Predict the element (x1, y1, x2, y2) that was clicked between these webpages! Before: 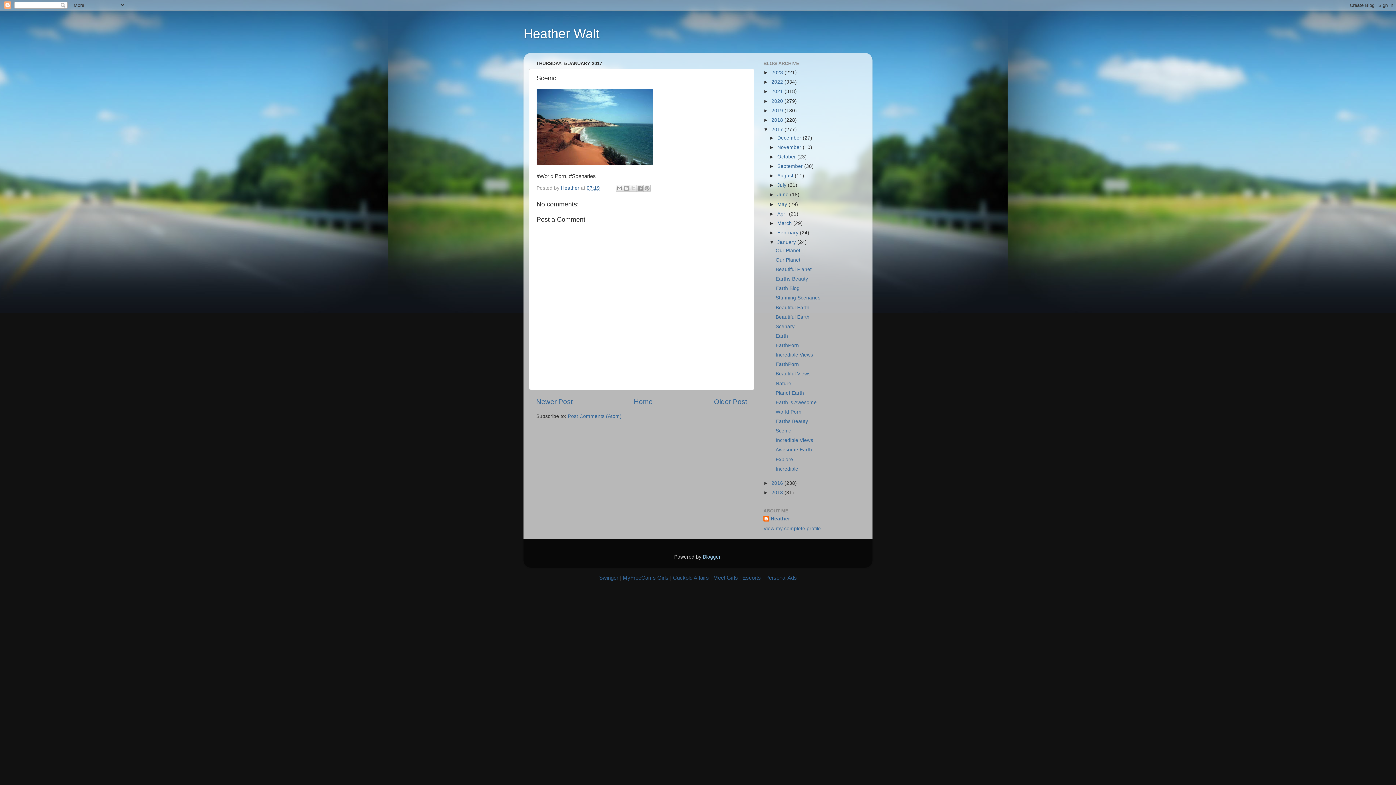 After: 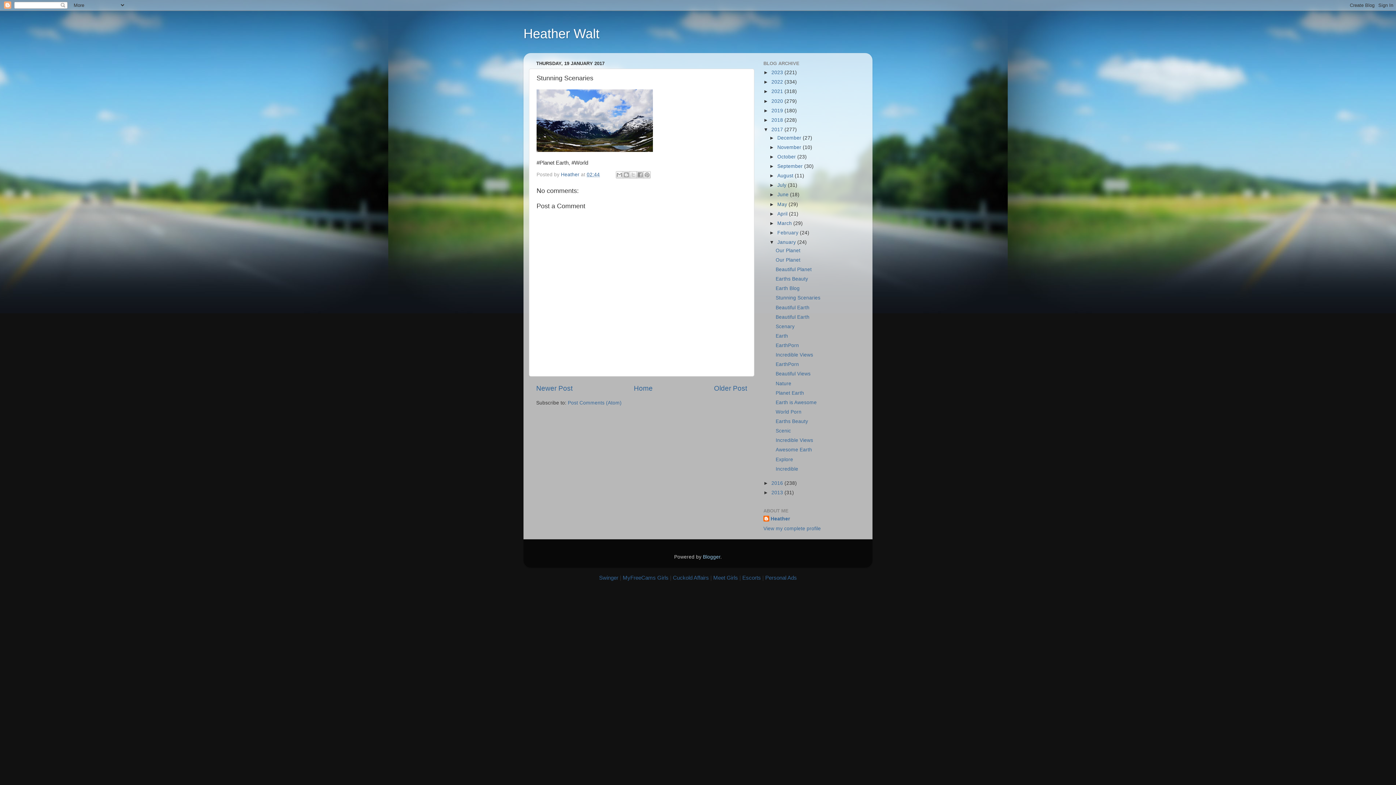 Action: label: Stunning Scenaries bbox: (775, 295, 820, 300)